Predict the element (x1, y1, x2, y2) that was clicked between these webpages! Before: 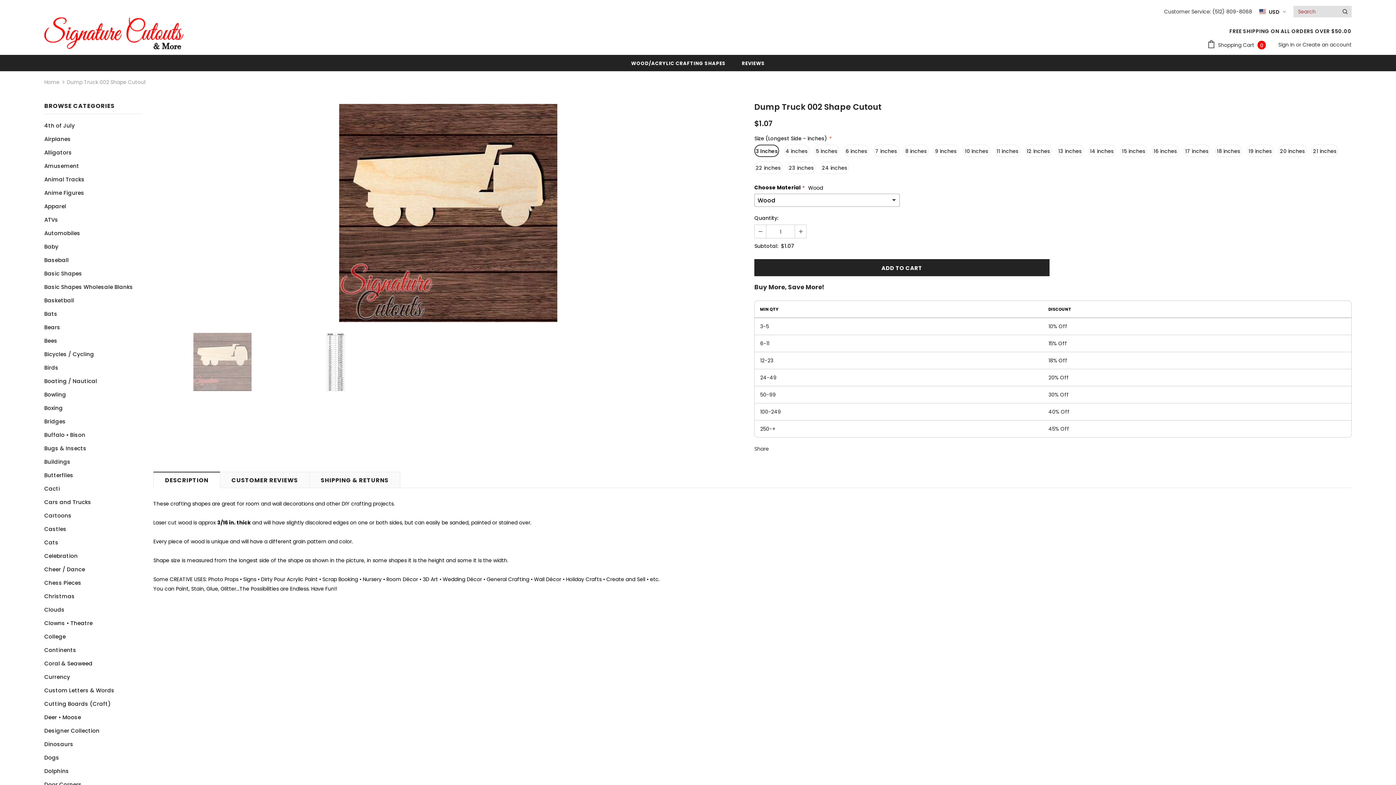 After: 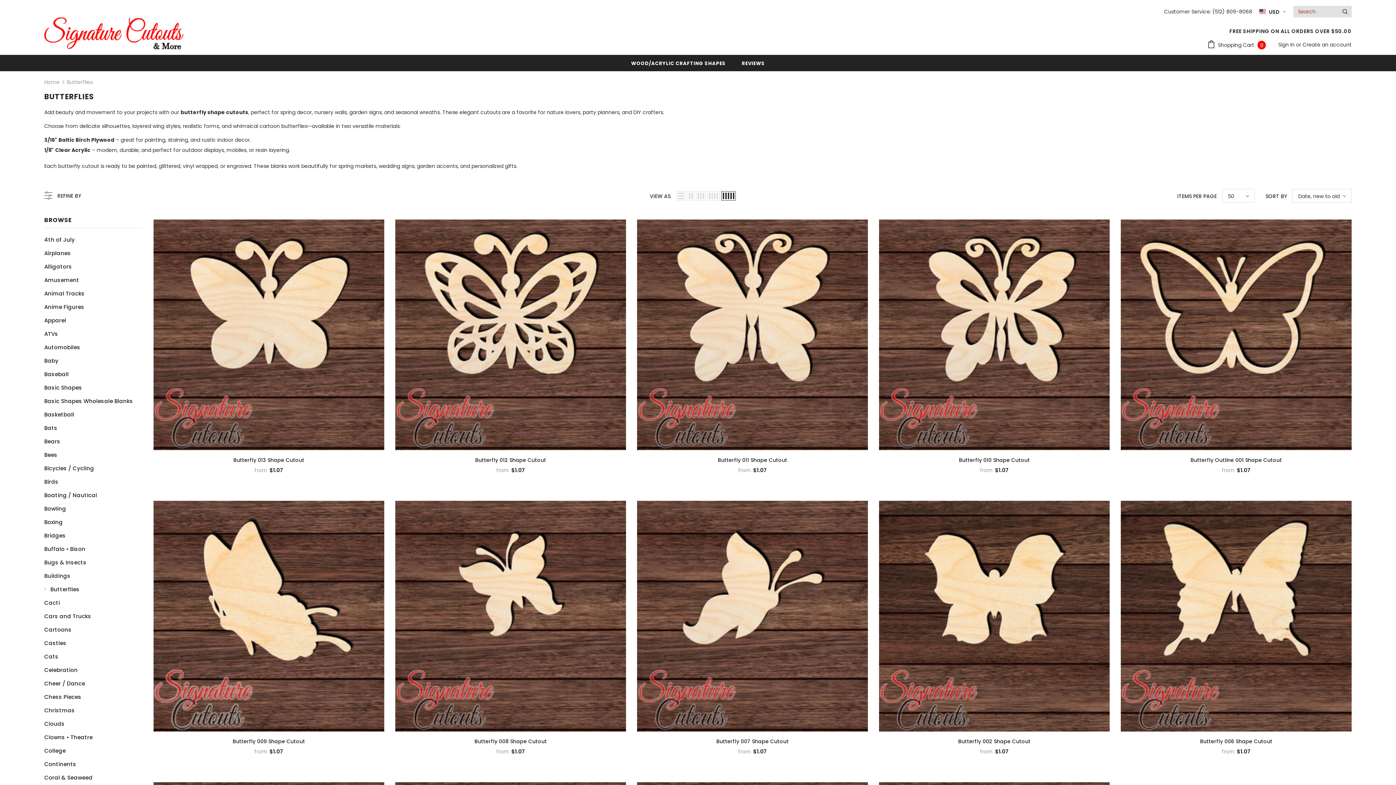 Action: bbox: (44, 468, 73, 482) label: Butterflies